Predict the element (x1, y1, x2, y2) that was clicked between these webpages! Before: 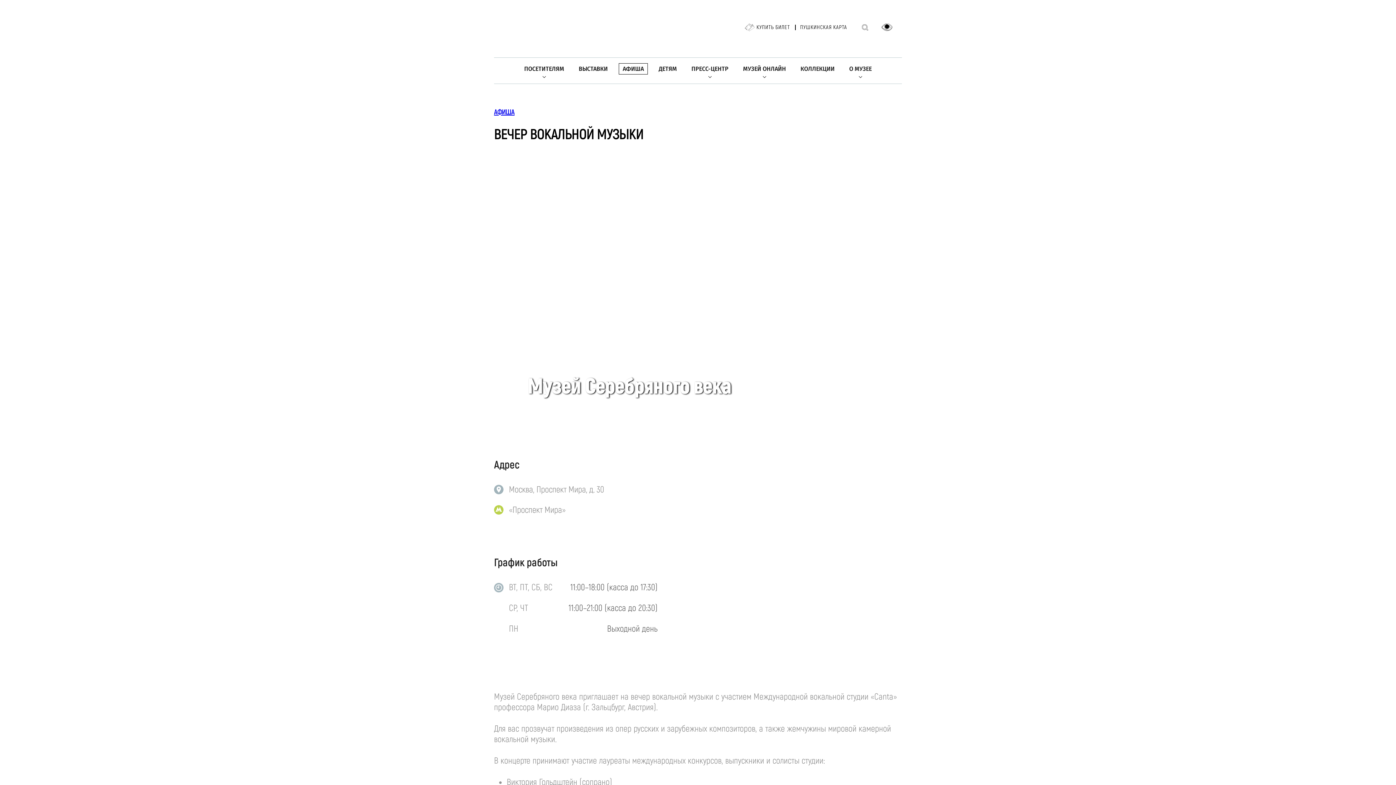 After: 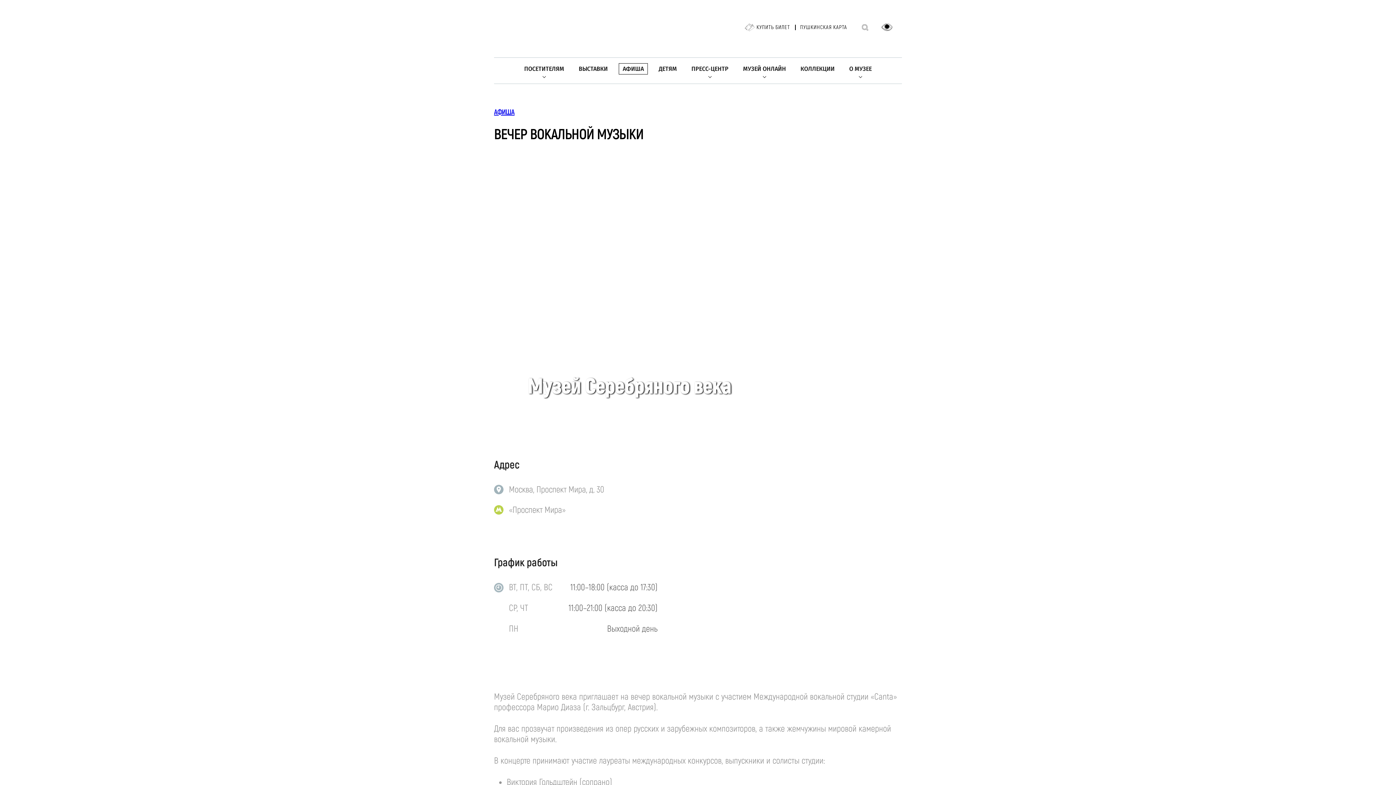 Action: bbox: (881, 23, 892, 31)